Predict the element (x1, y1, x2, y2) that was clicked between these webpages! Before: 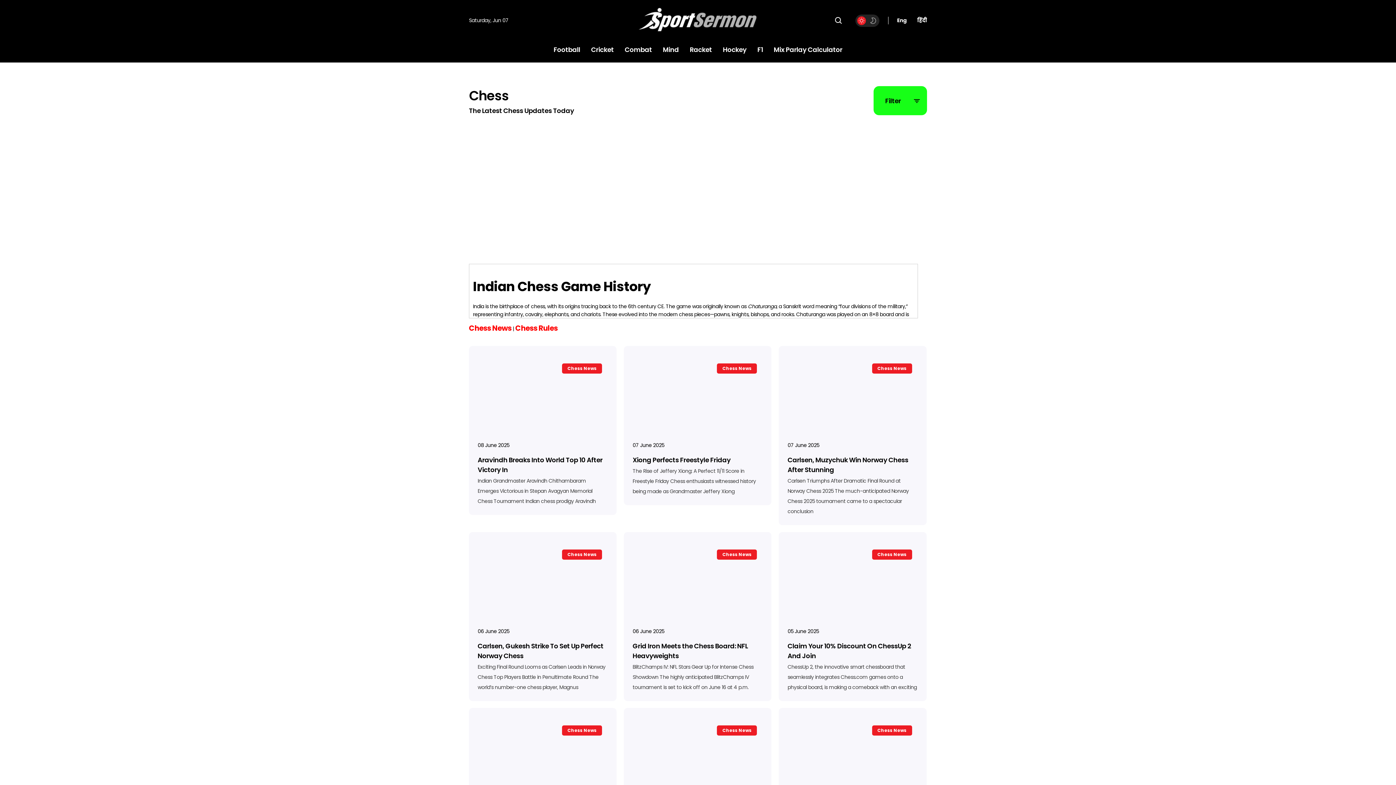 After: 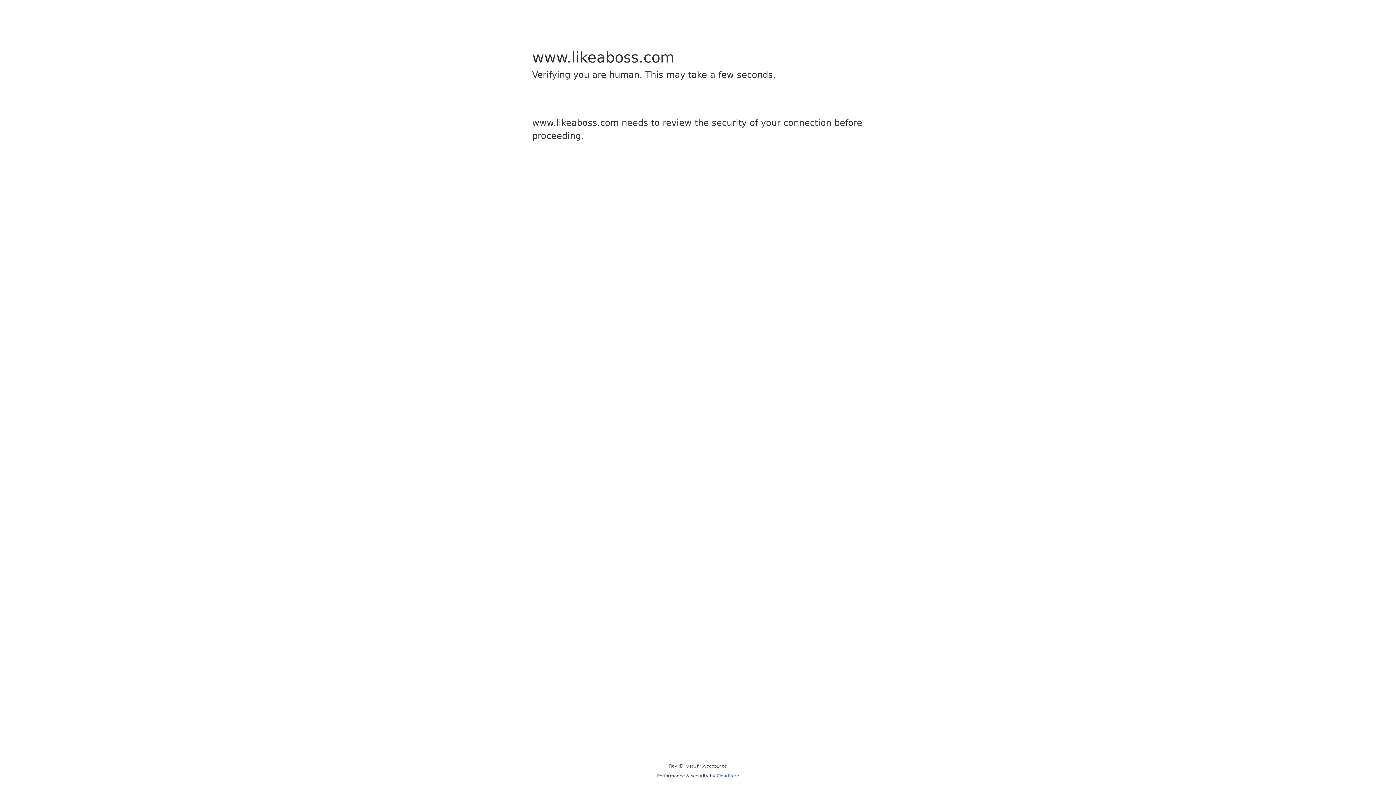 Action: label: Chess News bbox: (717, 363, 757, 373)